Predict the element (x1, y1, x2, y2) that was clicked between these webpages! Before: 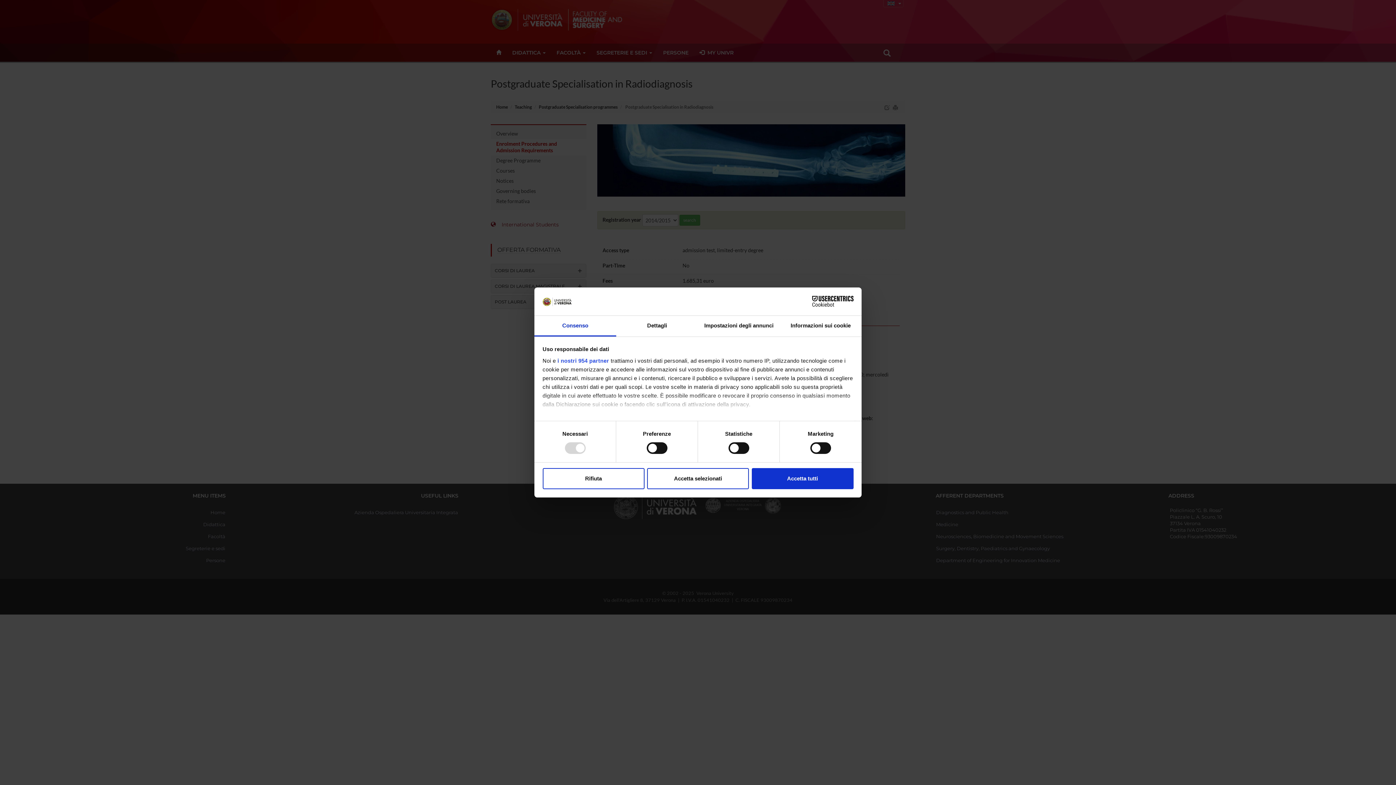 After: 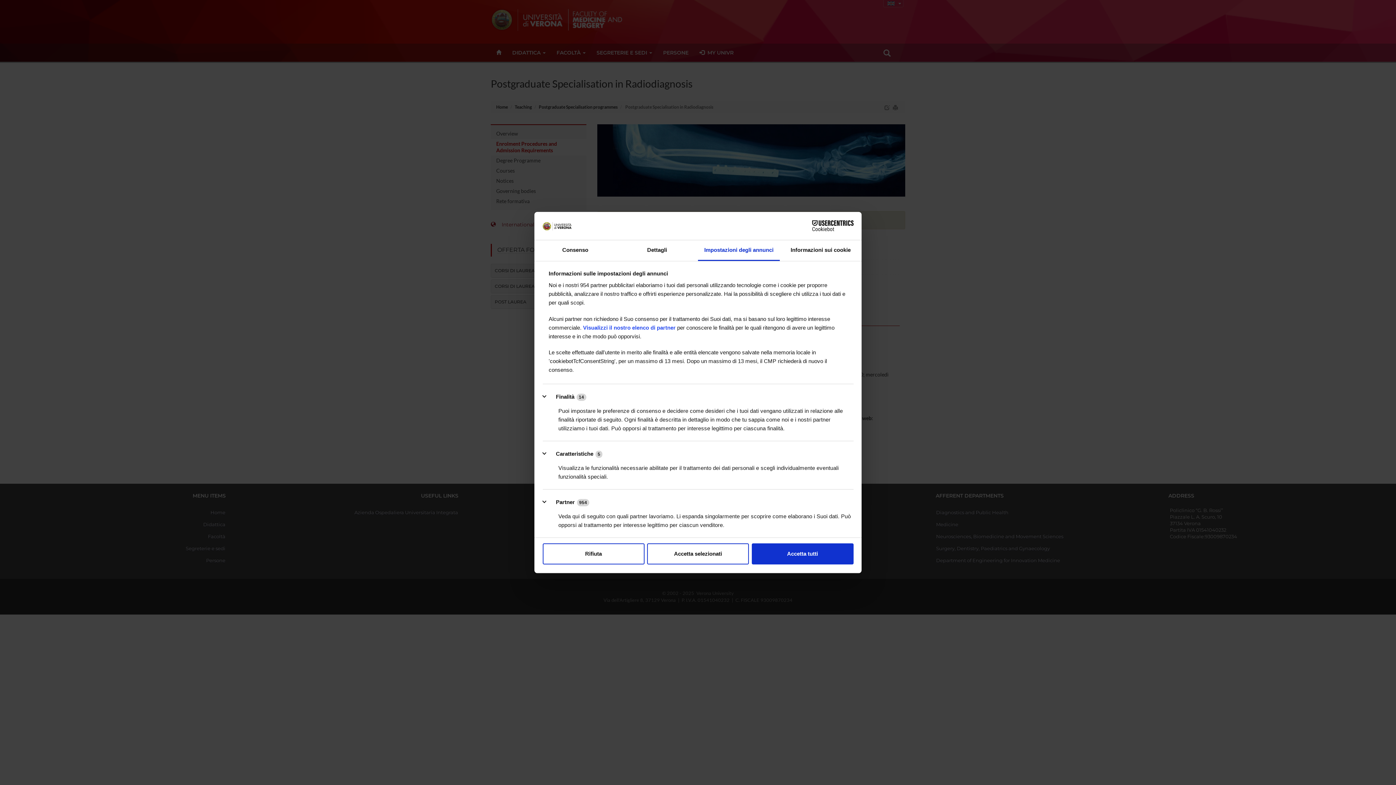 Action: bbox: (698, 315, 780, 336) label: Impostazioni degli annunci